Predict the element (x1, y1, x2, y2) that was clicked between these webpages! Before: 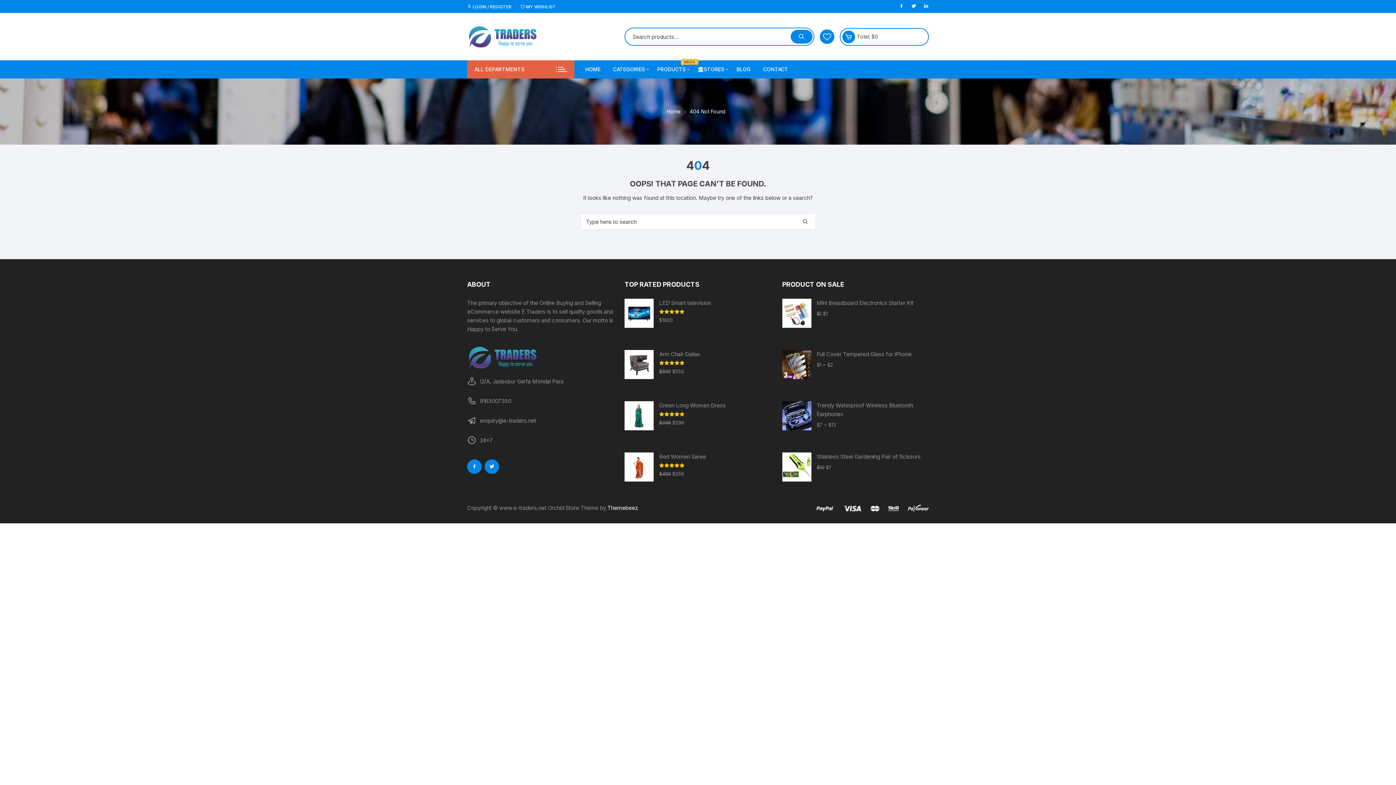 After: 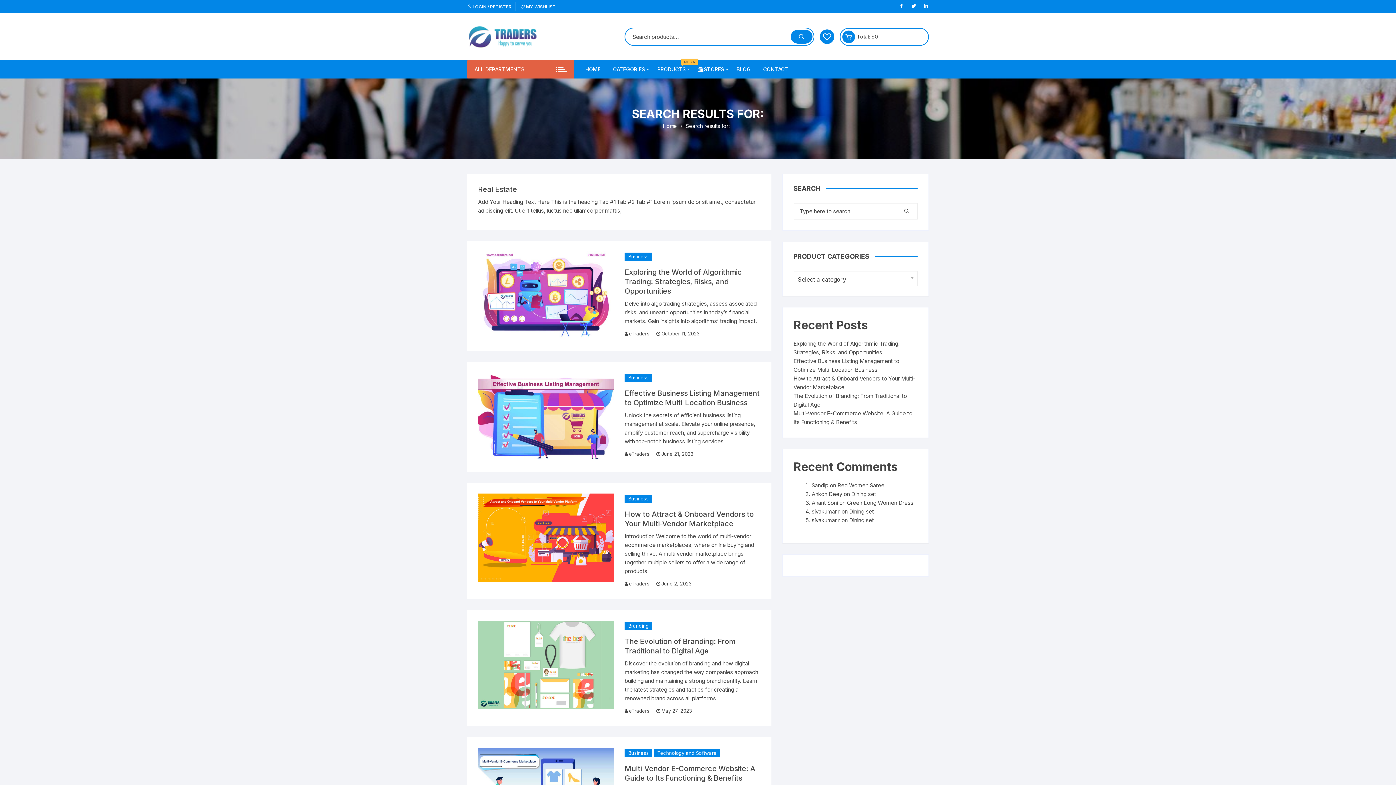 Action: bbox: (800, 216, 810, 227)